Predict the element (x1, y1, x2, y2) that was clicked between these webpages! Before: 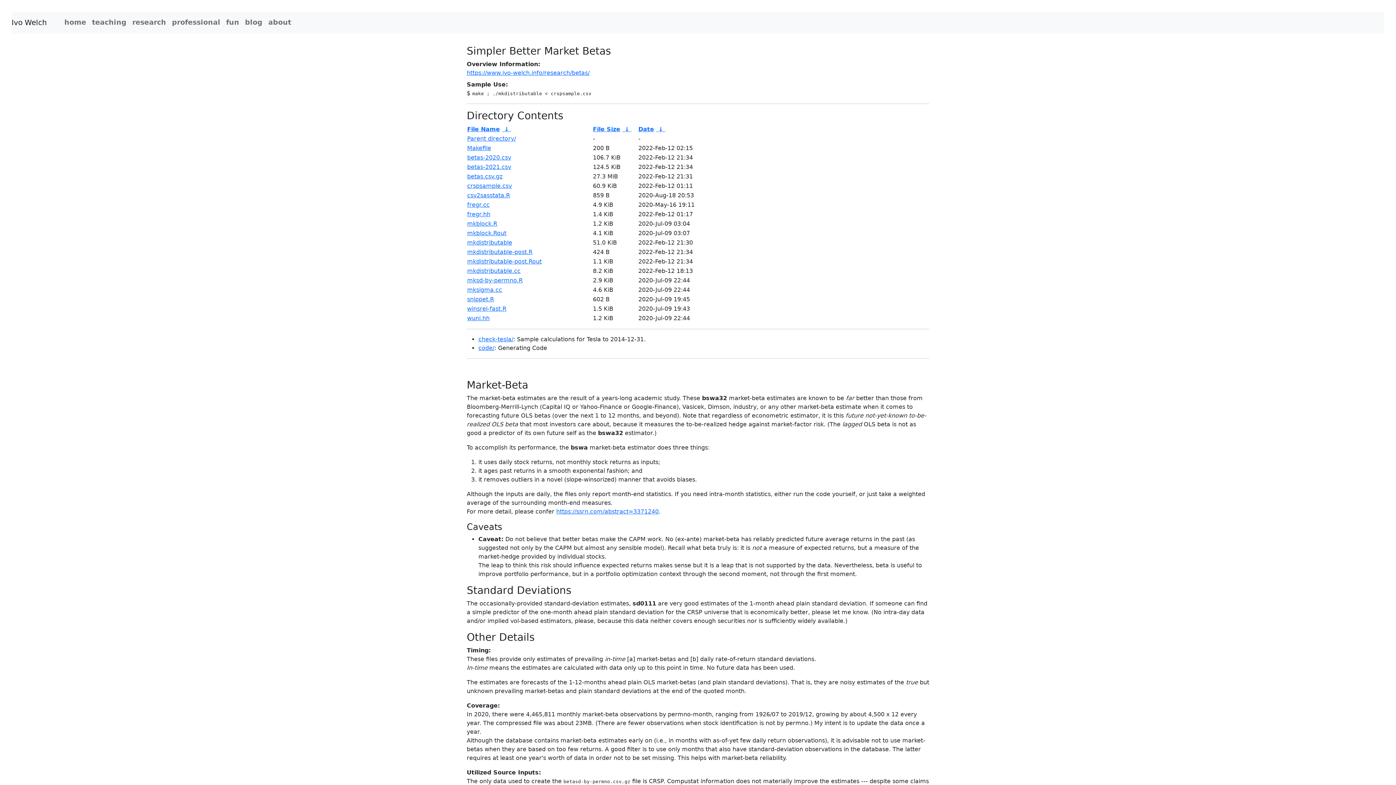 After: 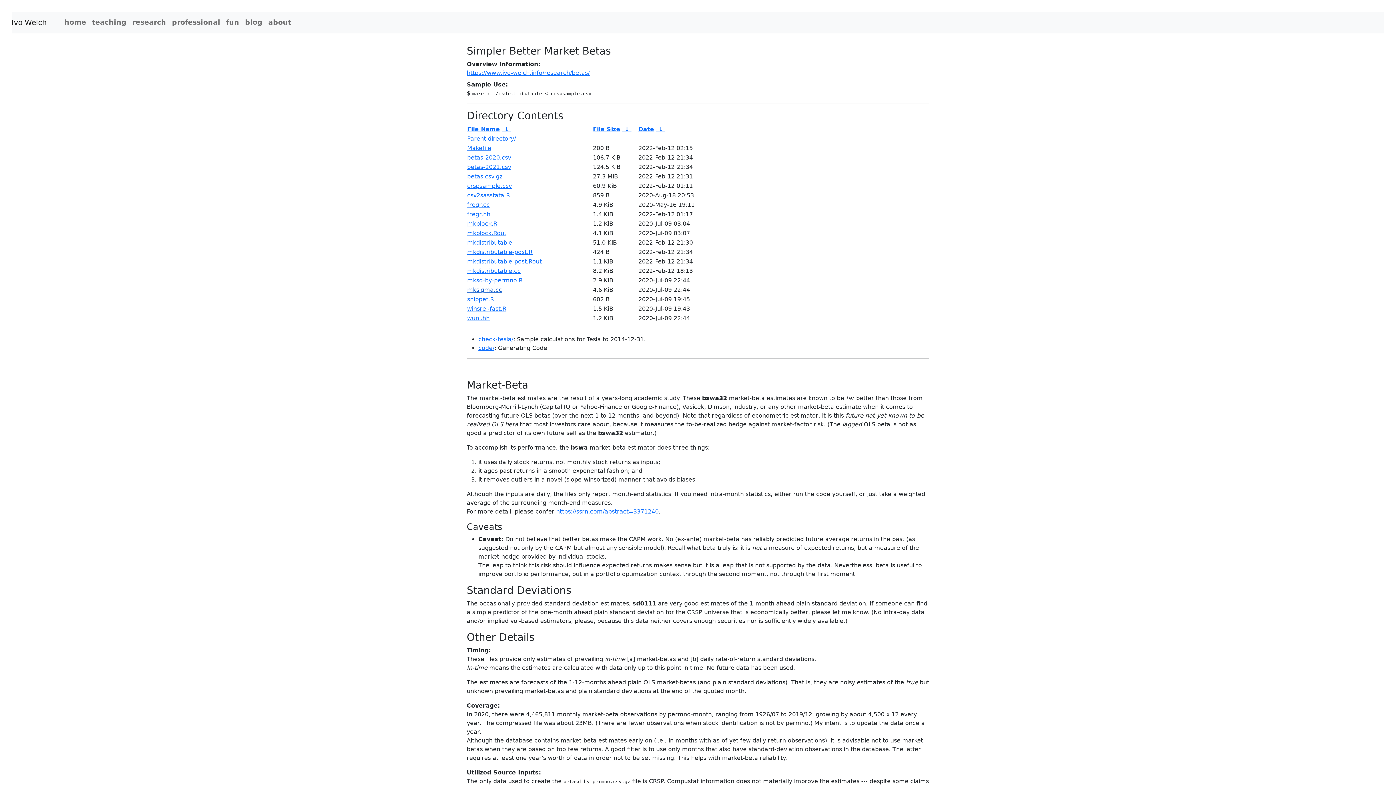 Action: label: mksigma.cc bbox: (467, 286, 502, 293)